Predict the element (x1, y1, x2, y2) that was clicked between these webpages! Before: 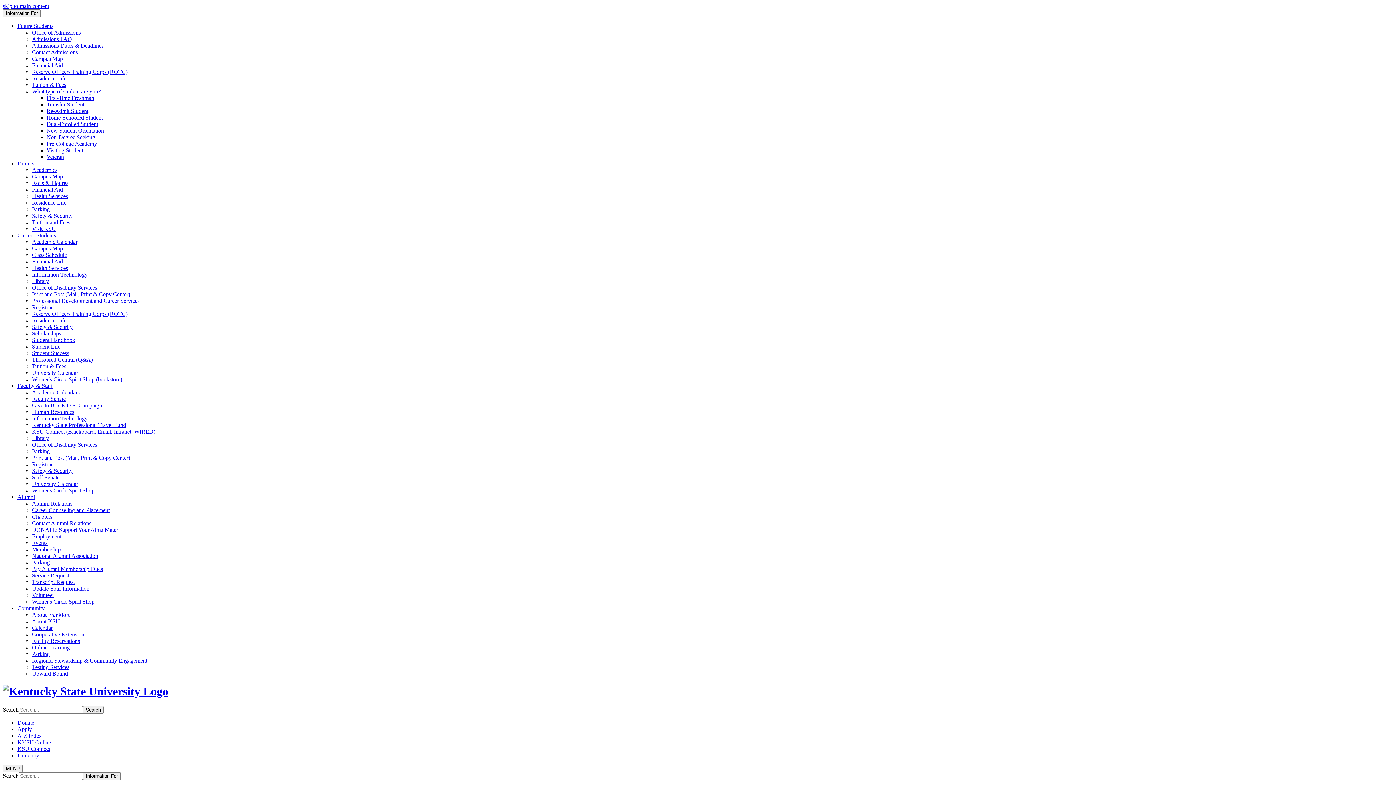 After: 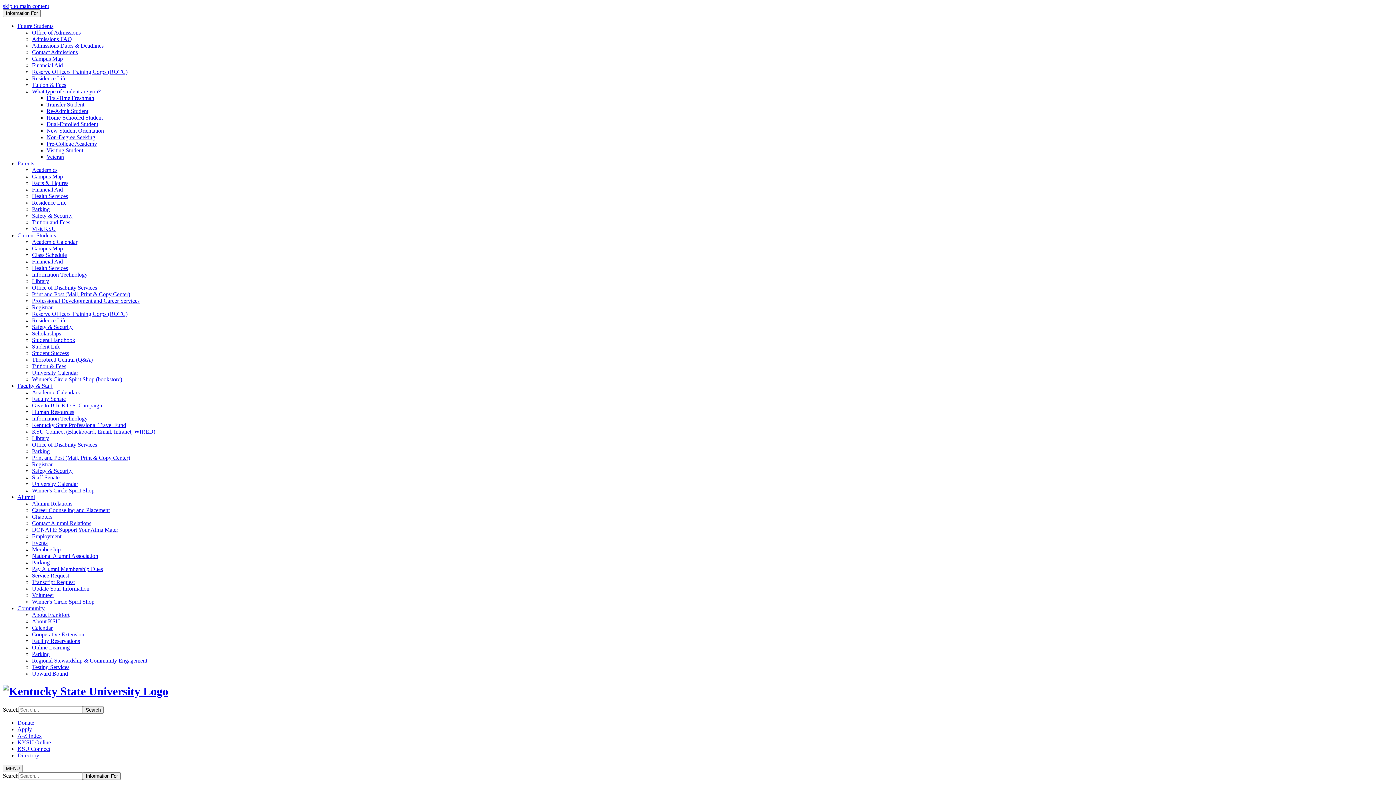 Action: label: Update Your Information bbox: (32, 585, 89, 592)